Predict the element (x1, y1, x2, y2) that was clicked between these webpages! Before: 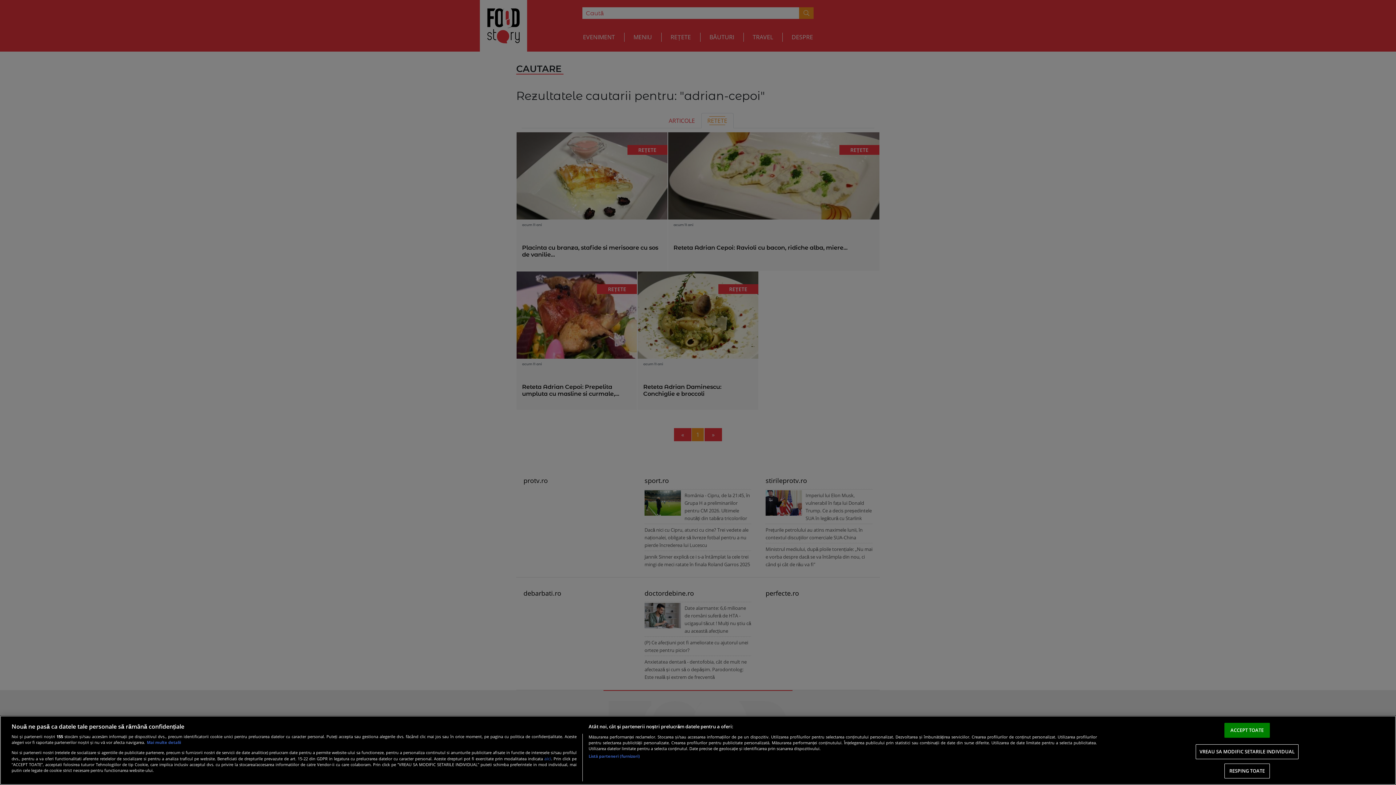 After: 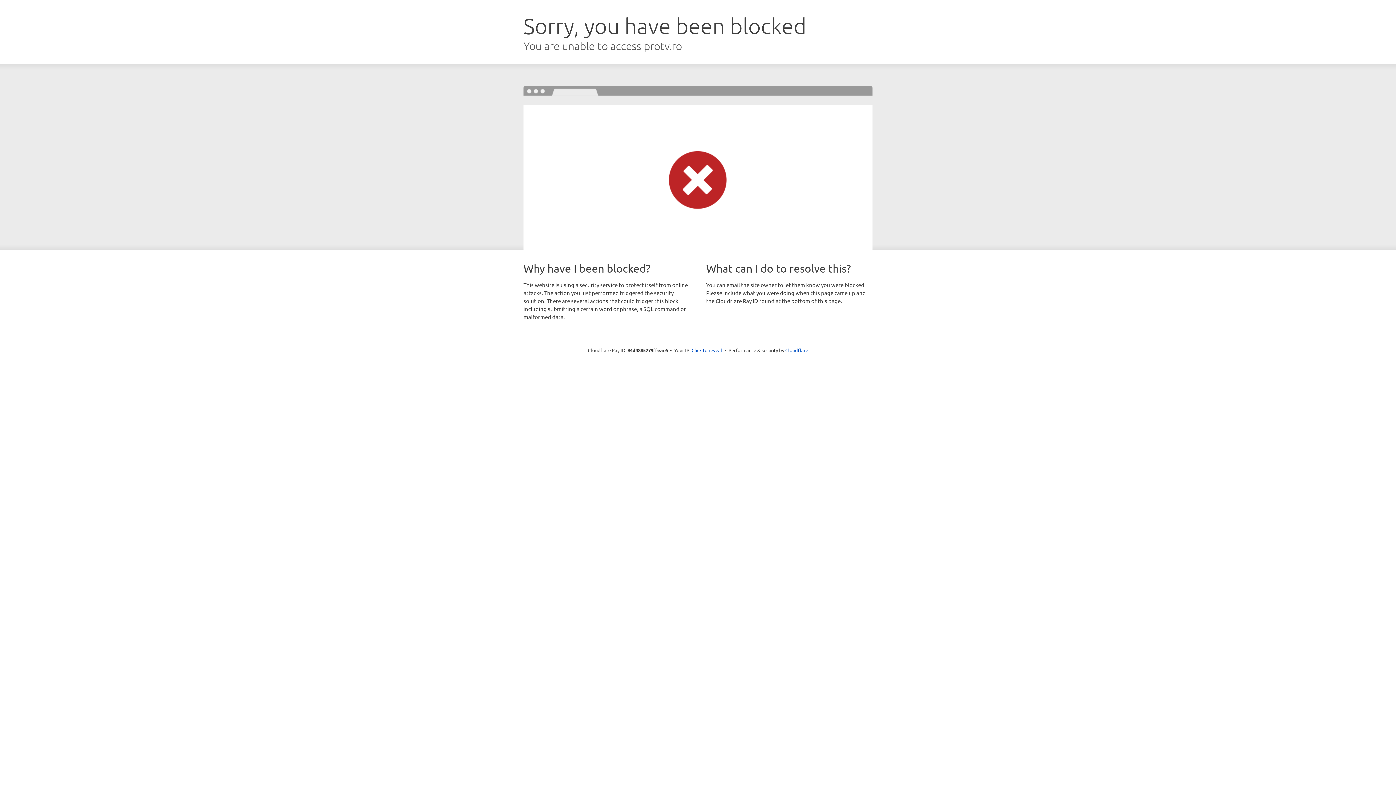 Action: label: aici bbox: (544, 755, 551, 762)